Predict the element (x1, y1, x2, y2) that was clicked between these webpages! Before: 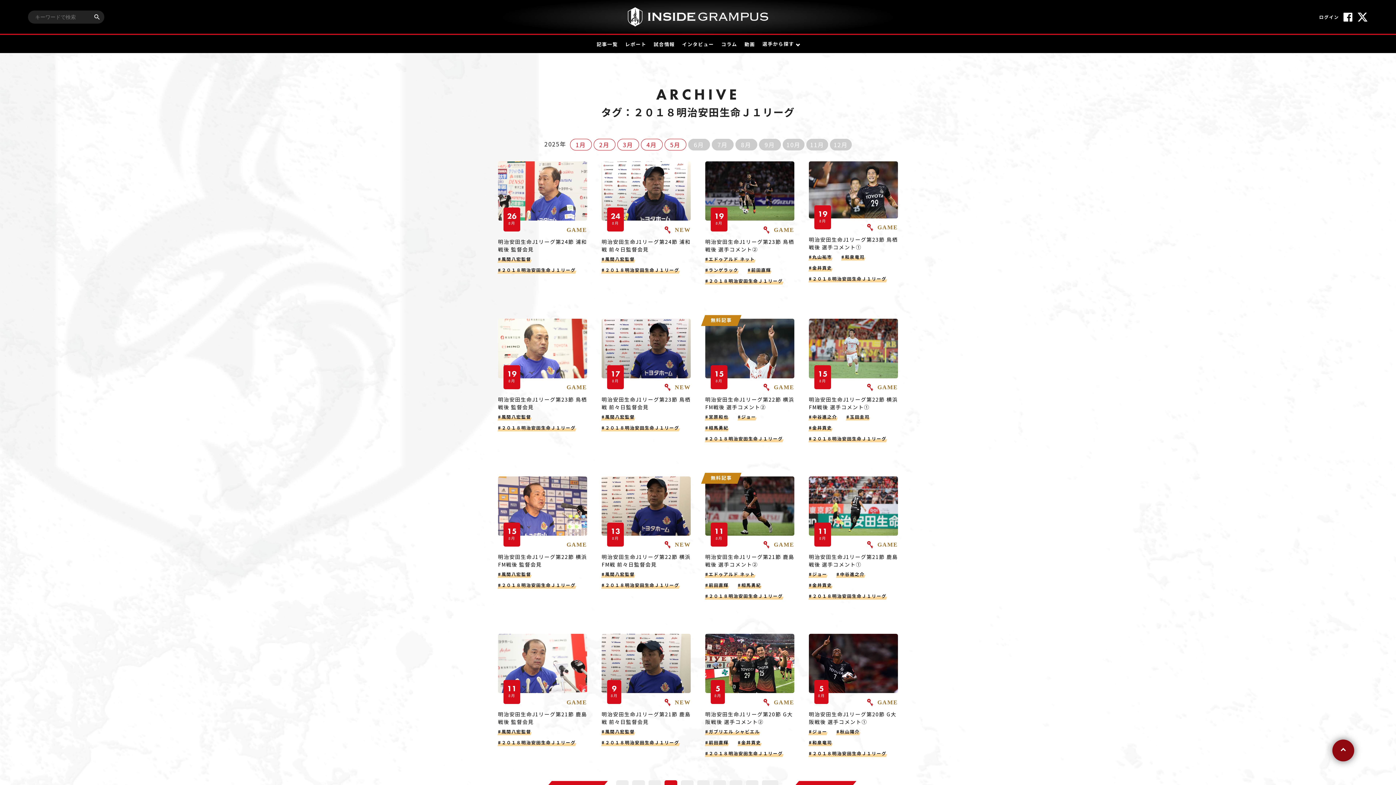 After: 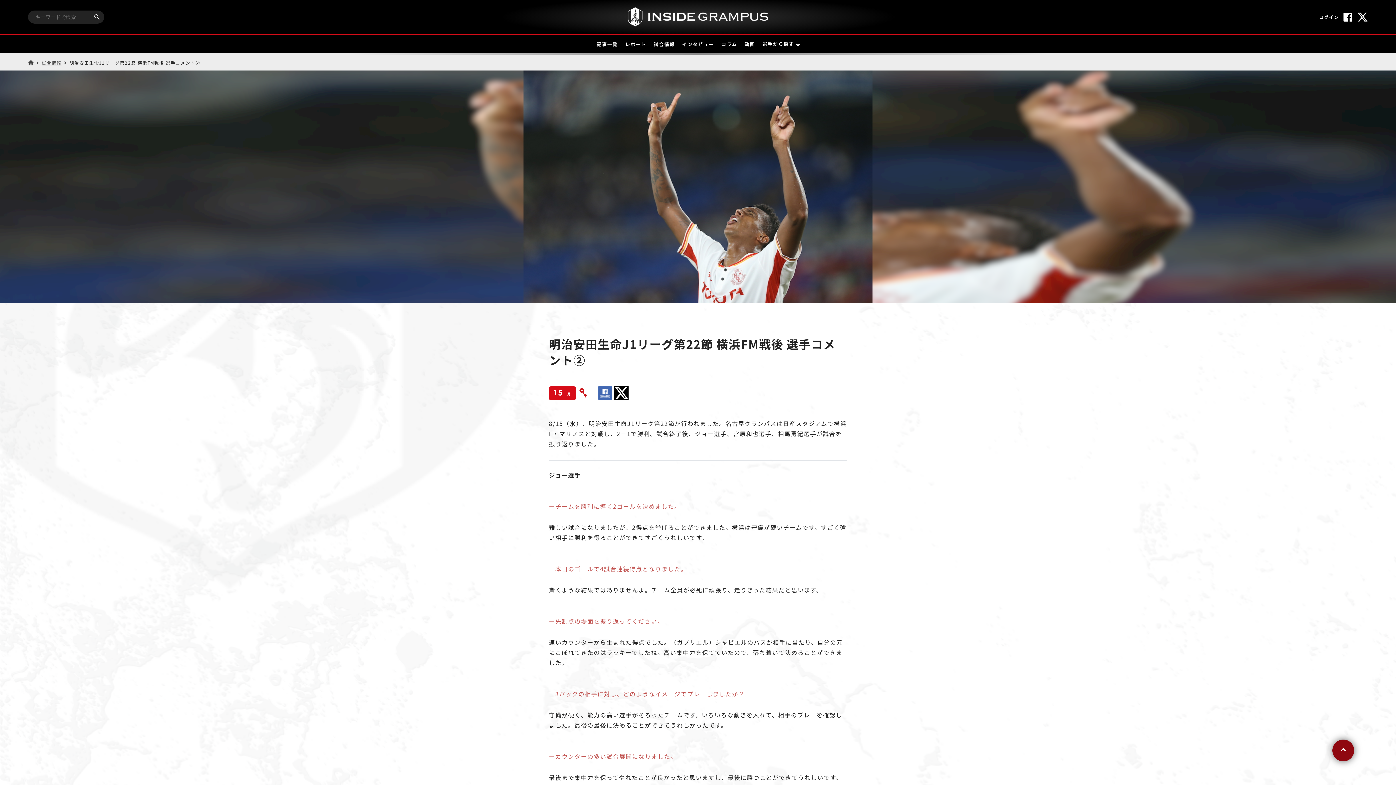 Action: label: 15
8月

 GAME

明治安田生命J1リーグ第22節 横浜FM戦後 選手コメント② bbox: (705, 319, 794, 411)